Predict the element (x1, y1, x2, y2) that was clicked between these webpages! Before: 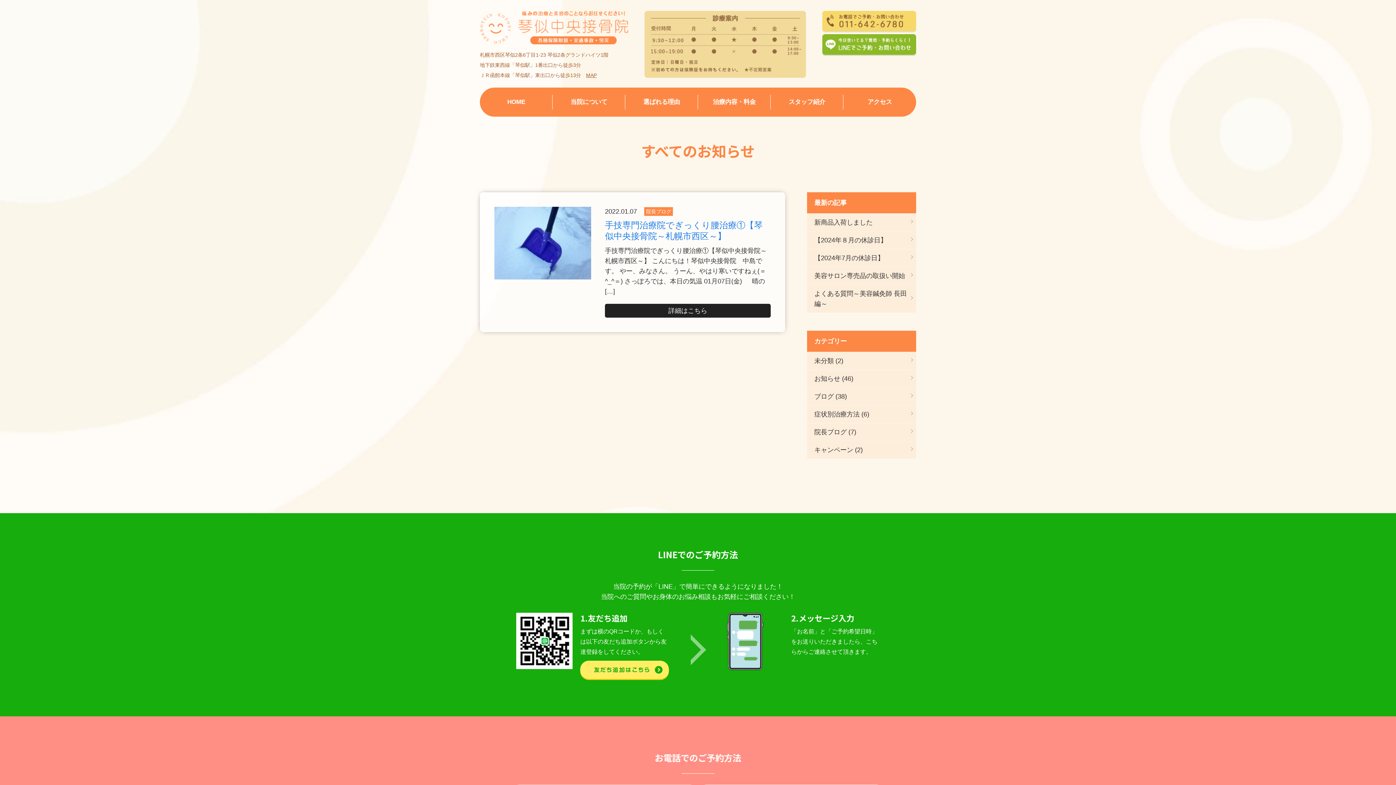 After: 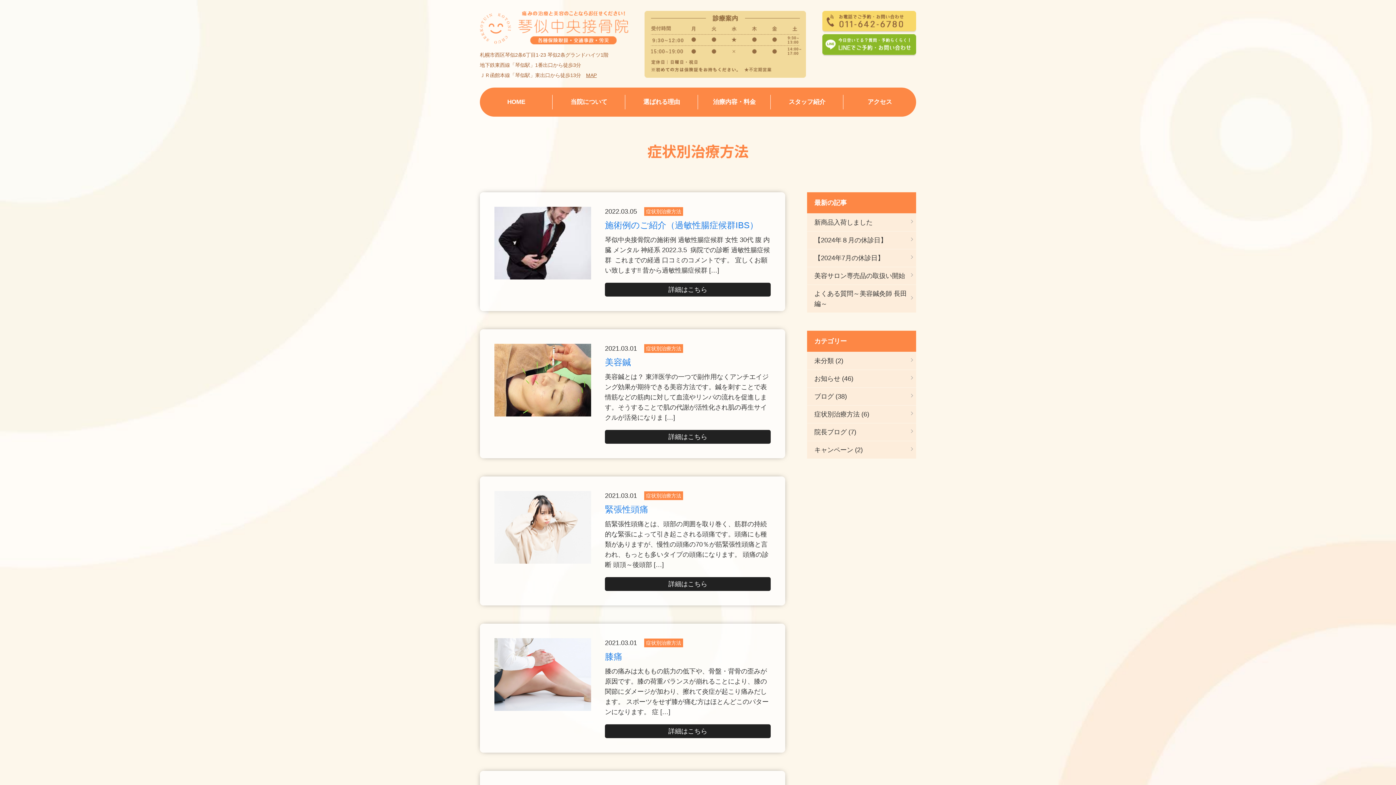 Action: label: 症状別治療方法 (6) bbox: (807, 405, 916, 423)